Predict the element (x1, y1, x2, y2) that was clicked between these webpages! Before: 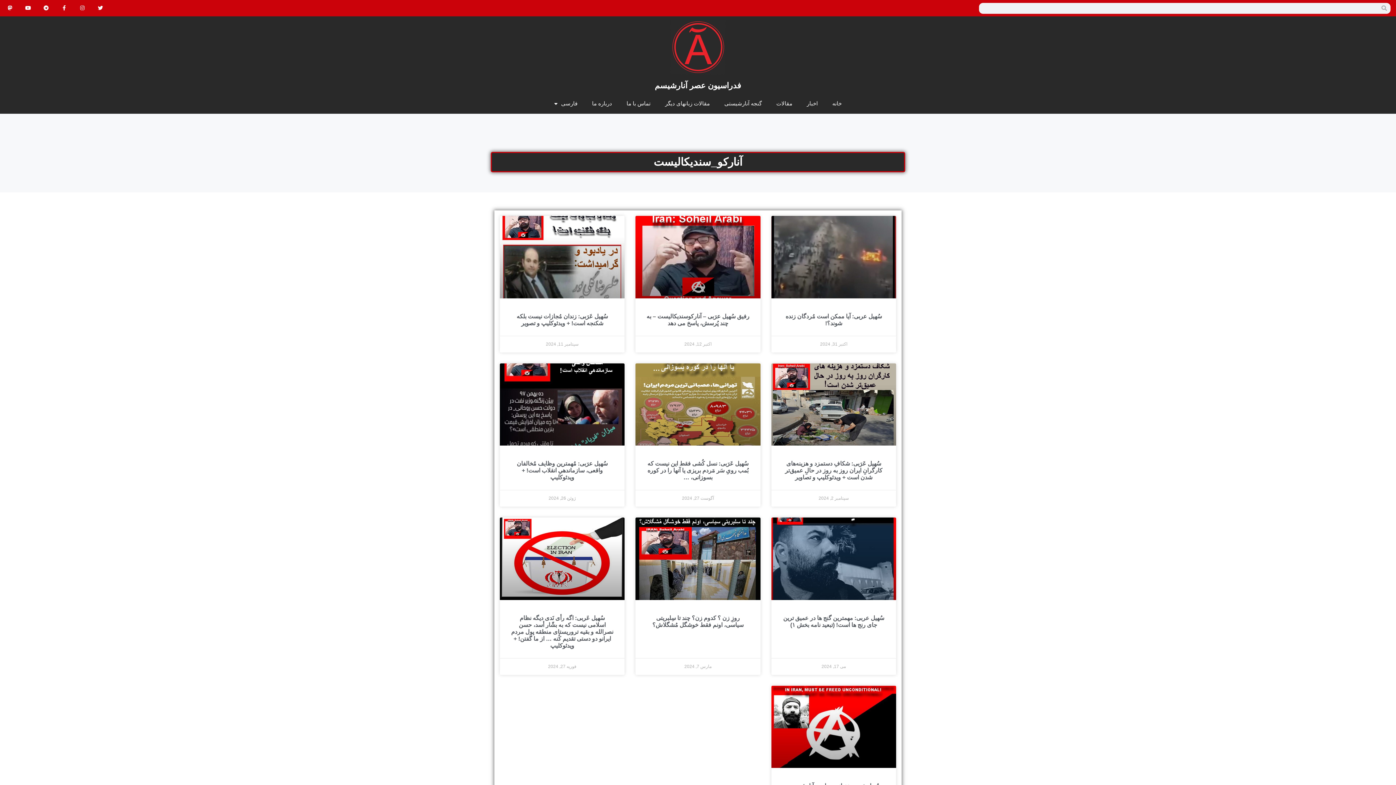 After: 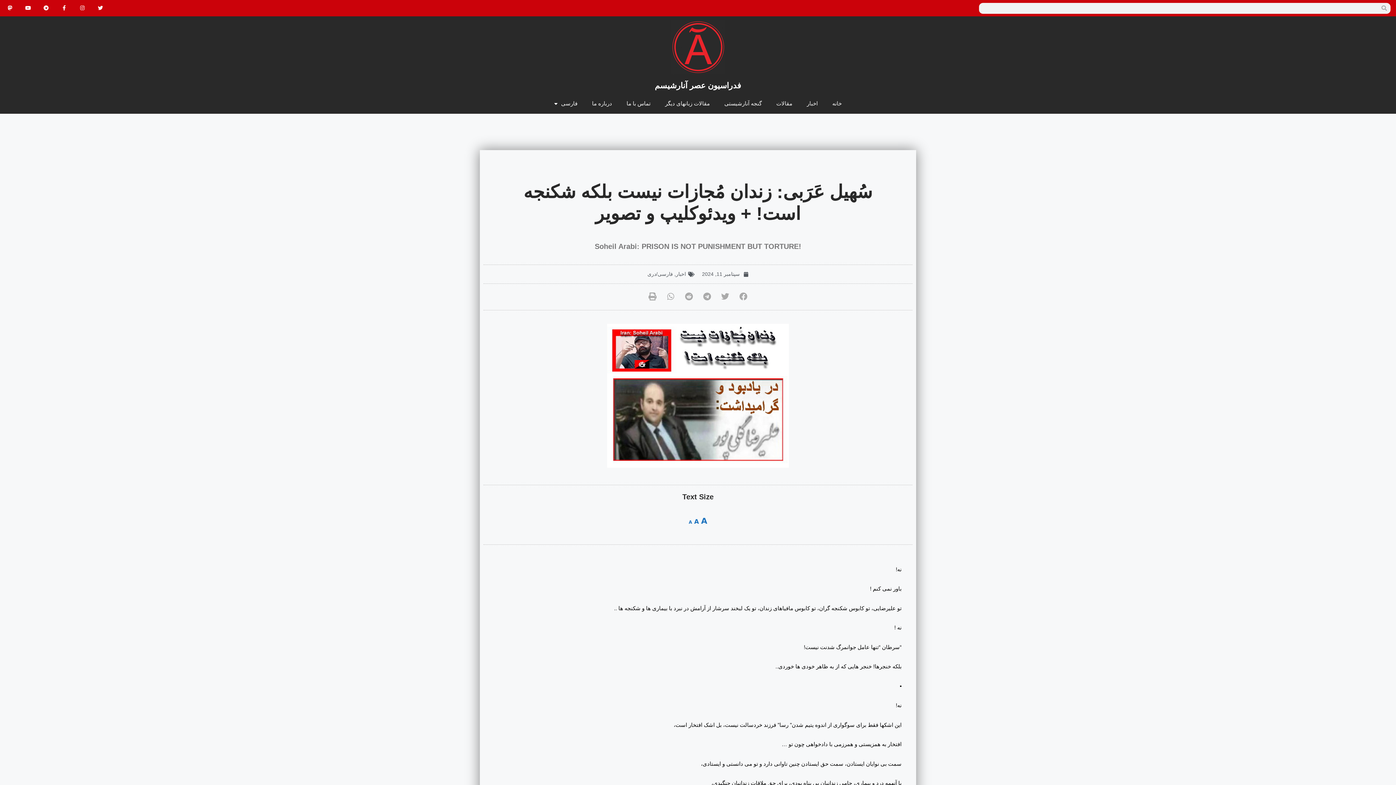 Action: bbox: (500, 216, 624, 298)